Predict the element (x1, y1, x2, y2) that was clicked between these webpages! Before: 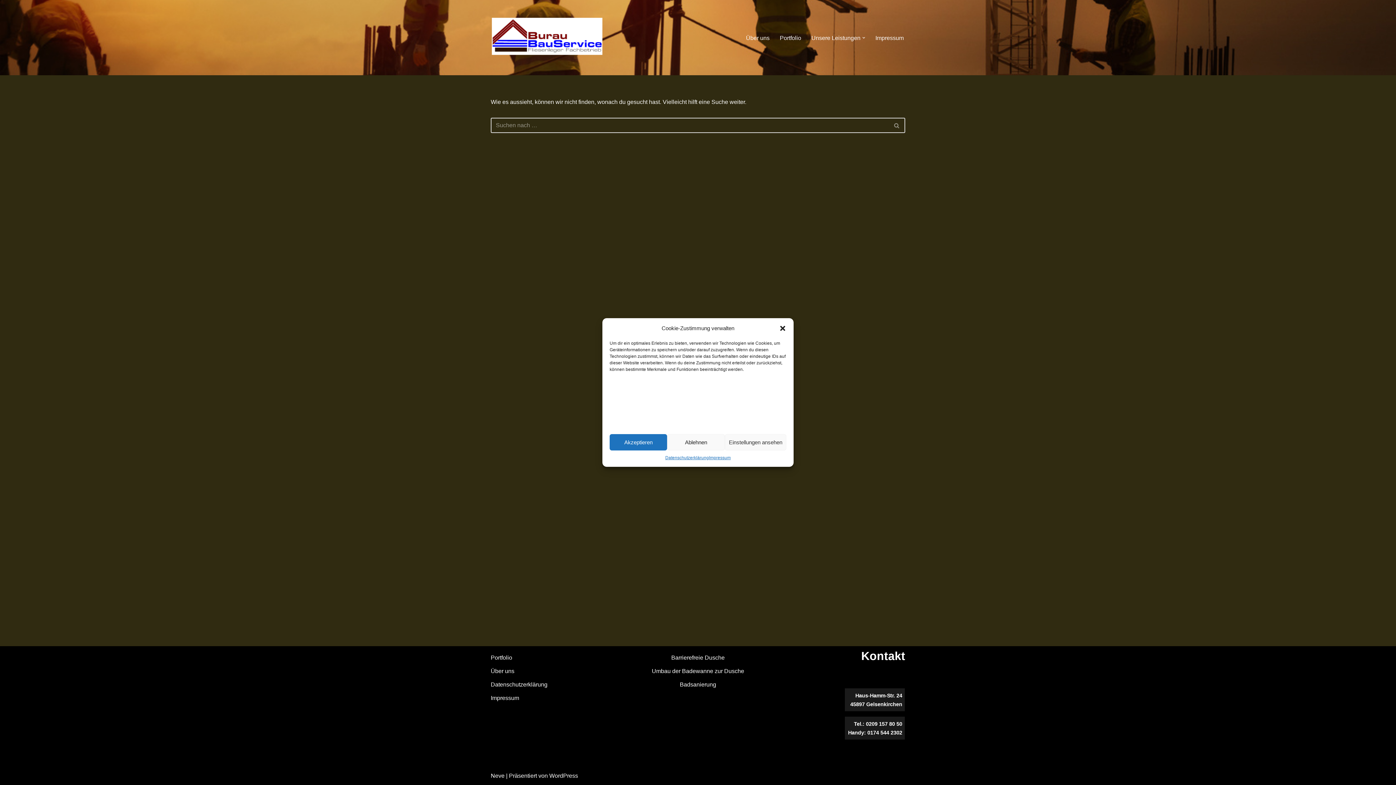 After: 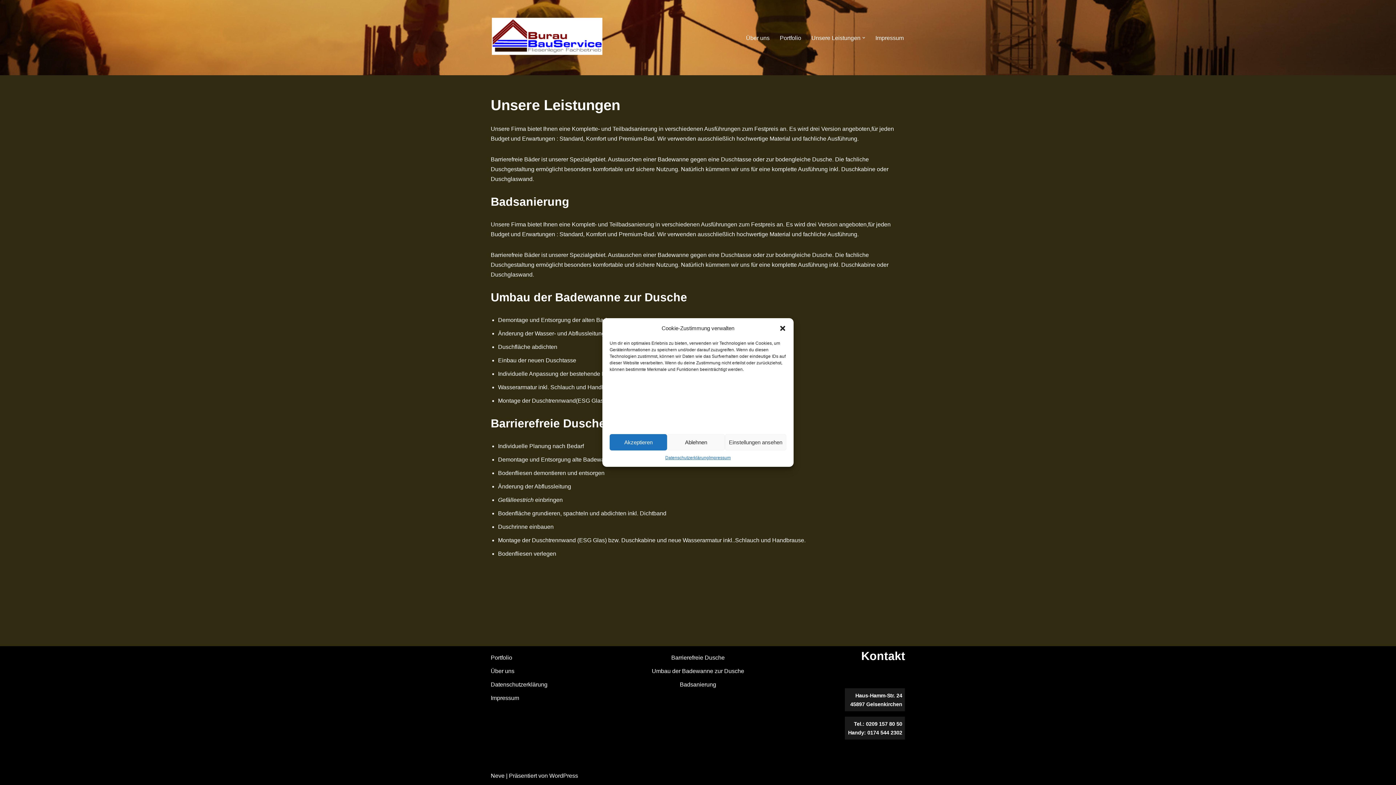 Action: bbox: (811, 32, 860, 42) label: Unsere Leistungen